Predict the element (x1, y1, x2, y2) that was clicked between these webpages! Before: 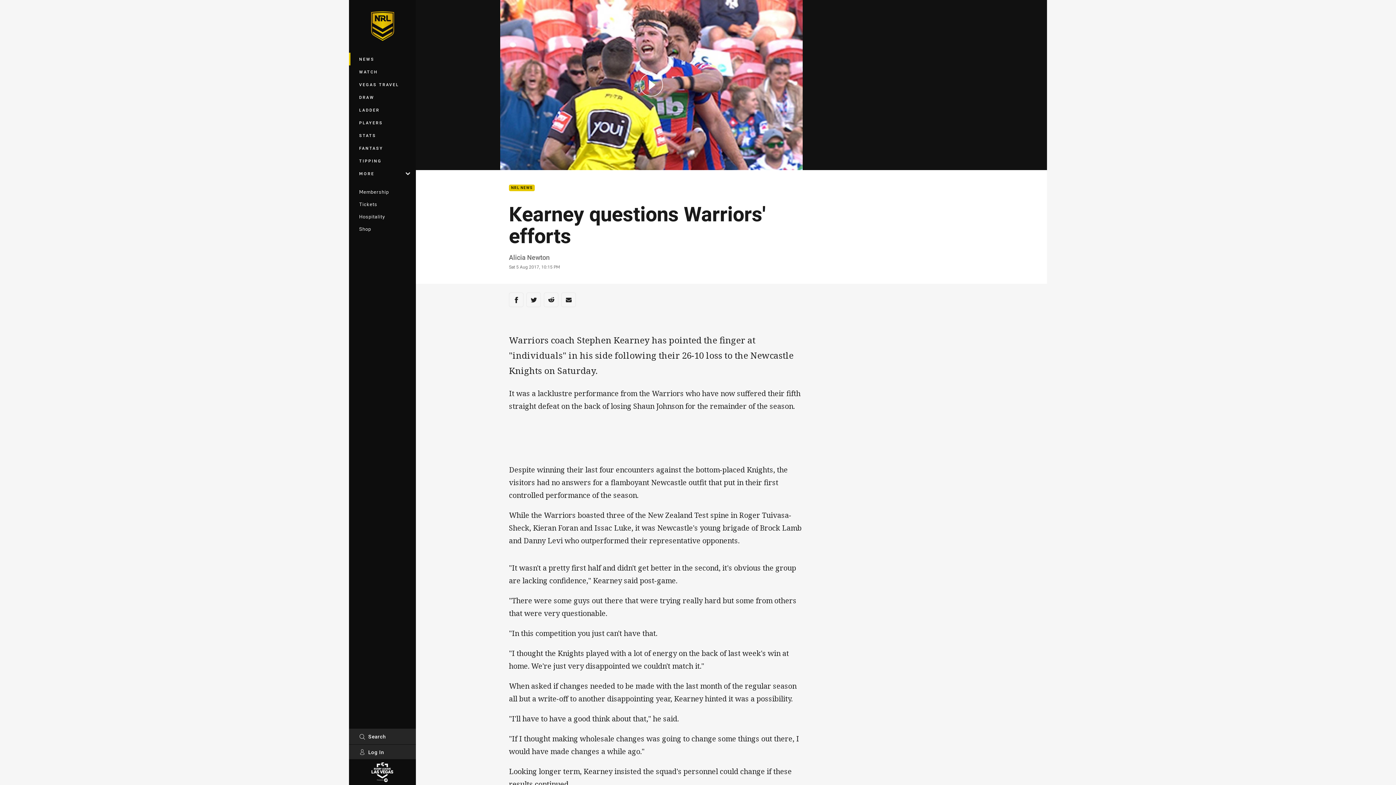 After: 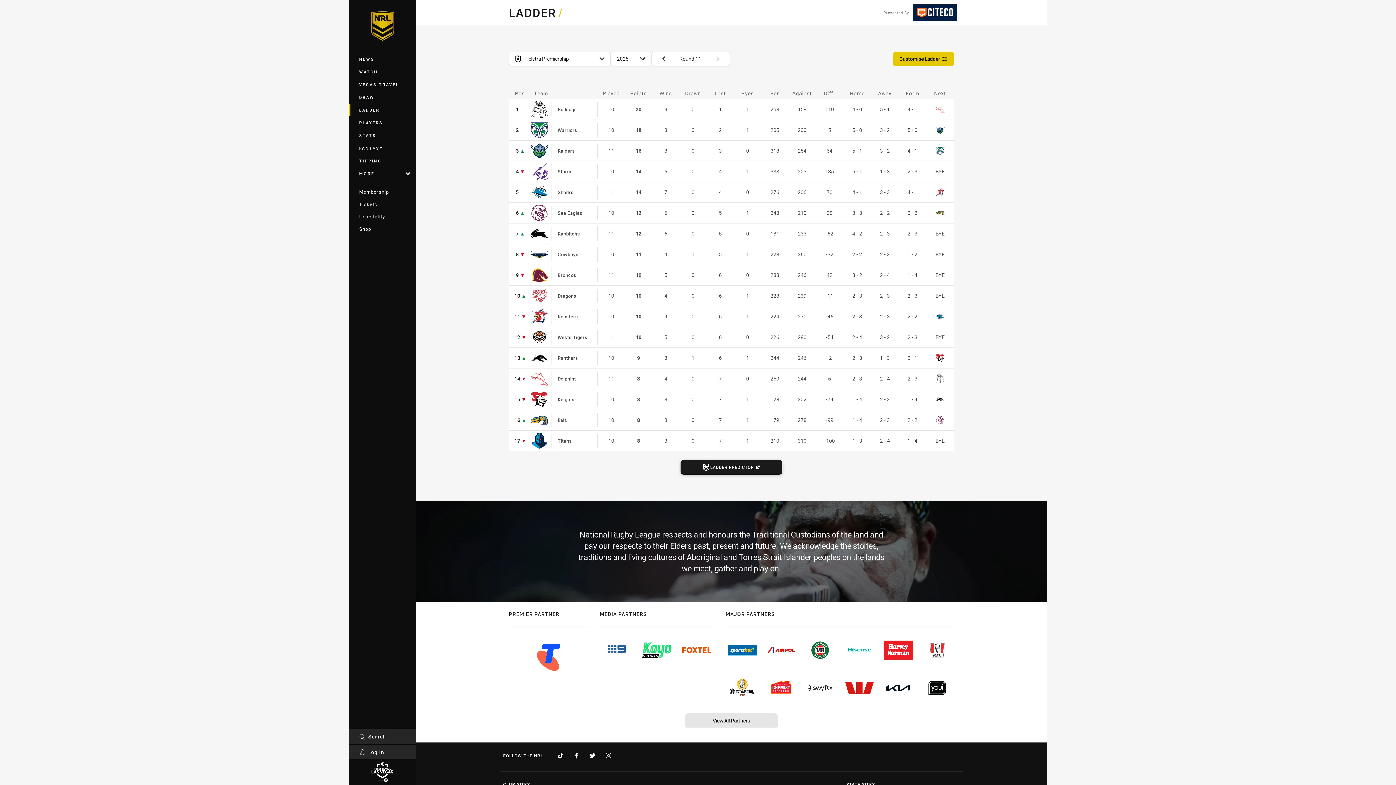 Action: bbox: (349, 103, 416, 116) label: LADDER